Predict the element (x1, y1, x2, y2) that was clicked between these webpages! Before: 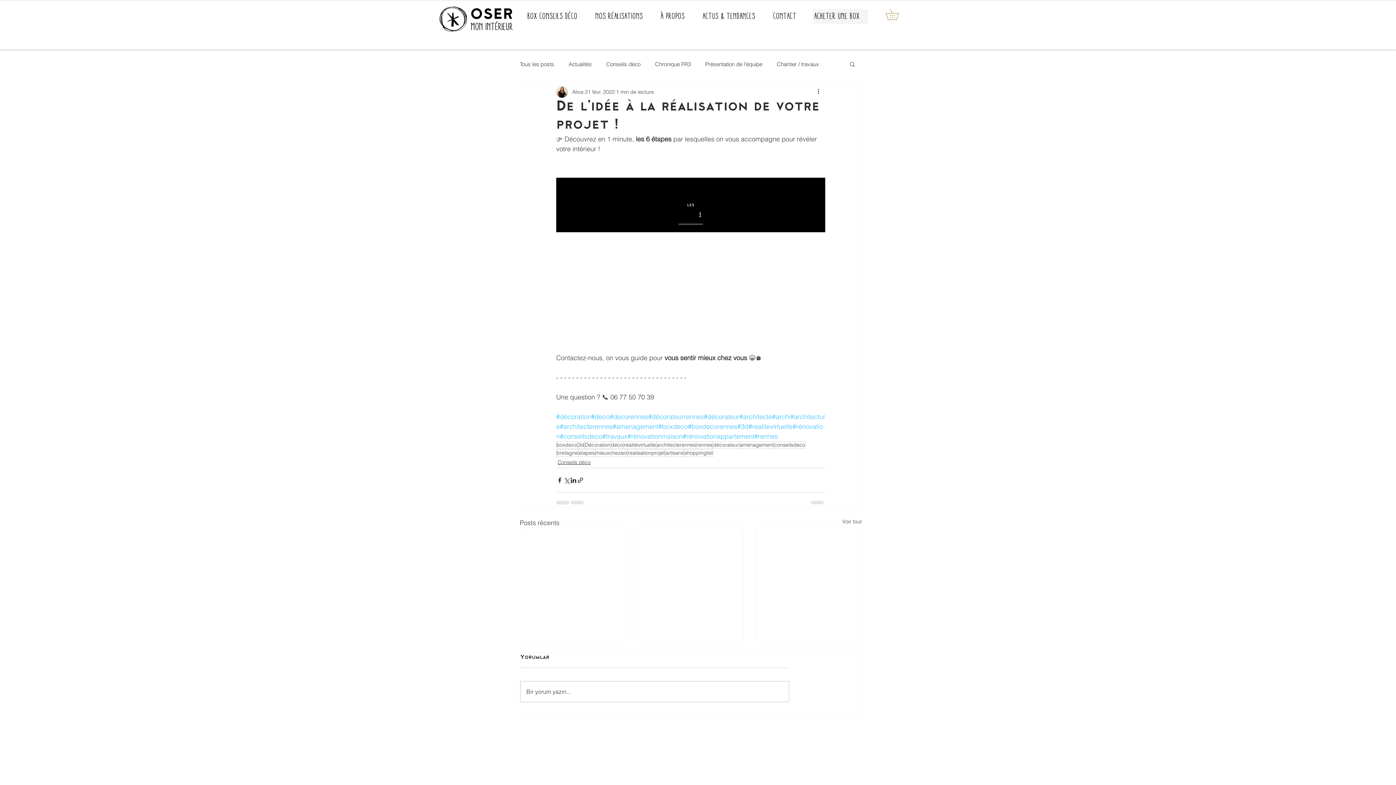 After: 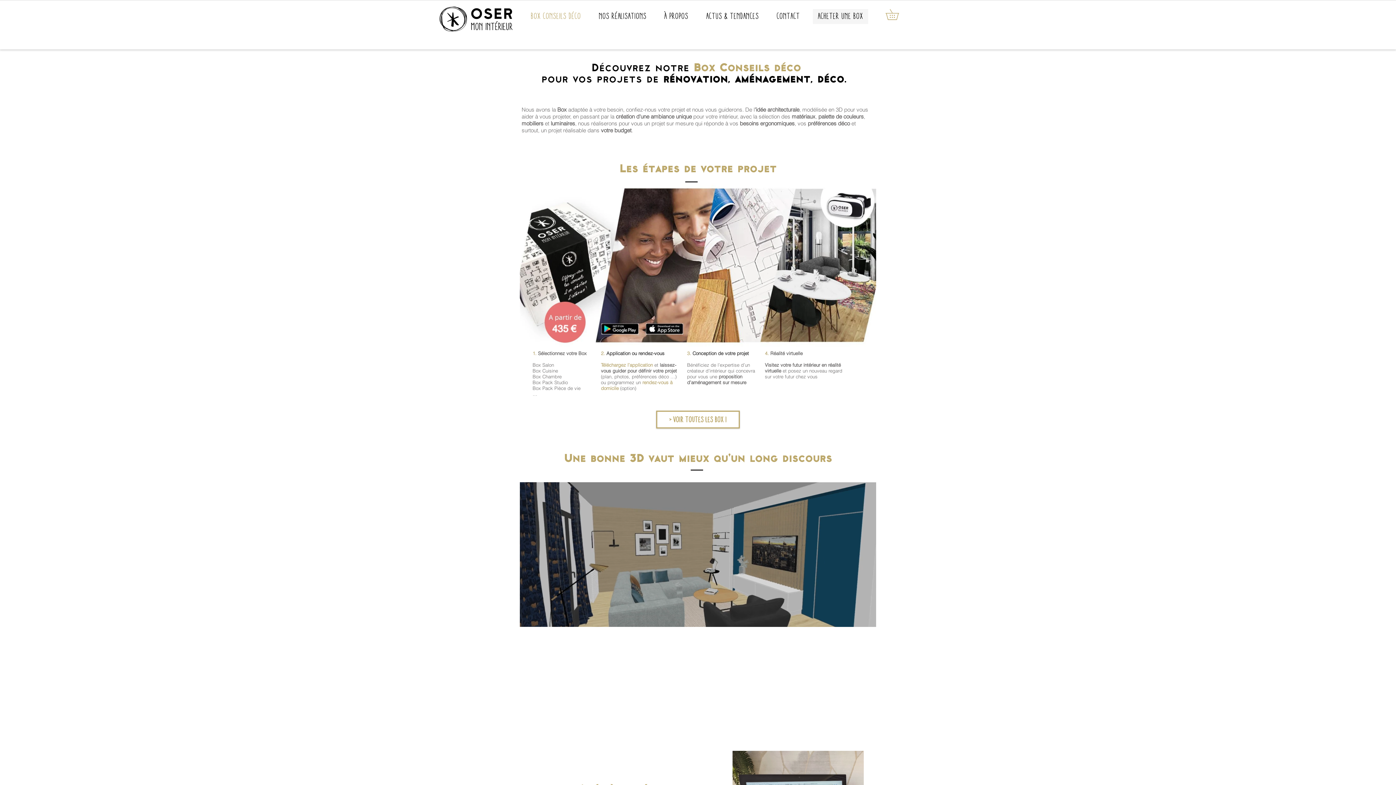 Action: label: Box Conseils Déco bbox: (522, 5, 590, 26)